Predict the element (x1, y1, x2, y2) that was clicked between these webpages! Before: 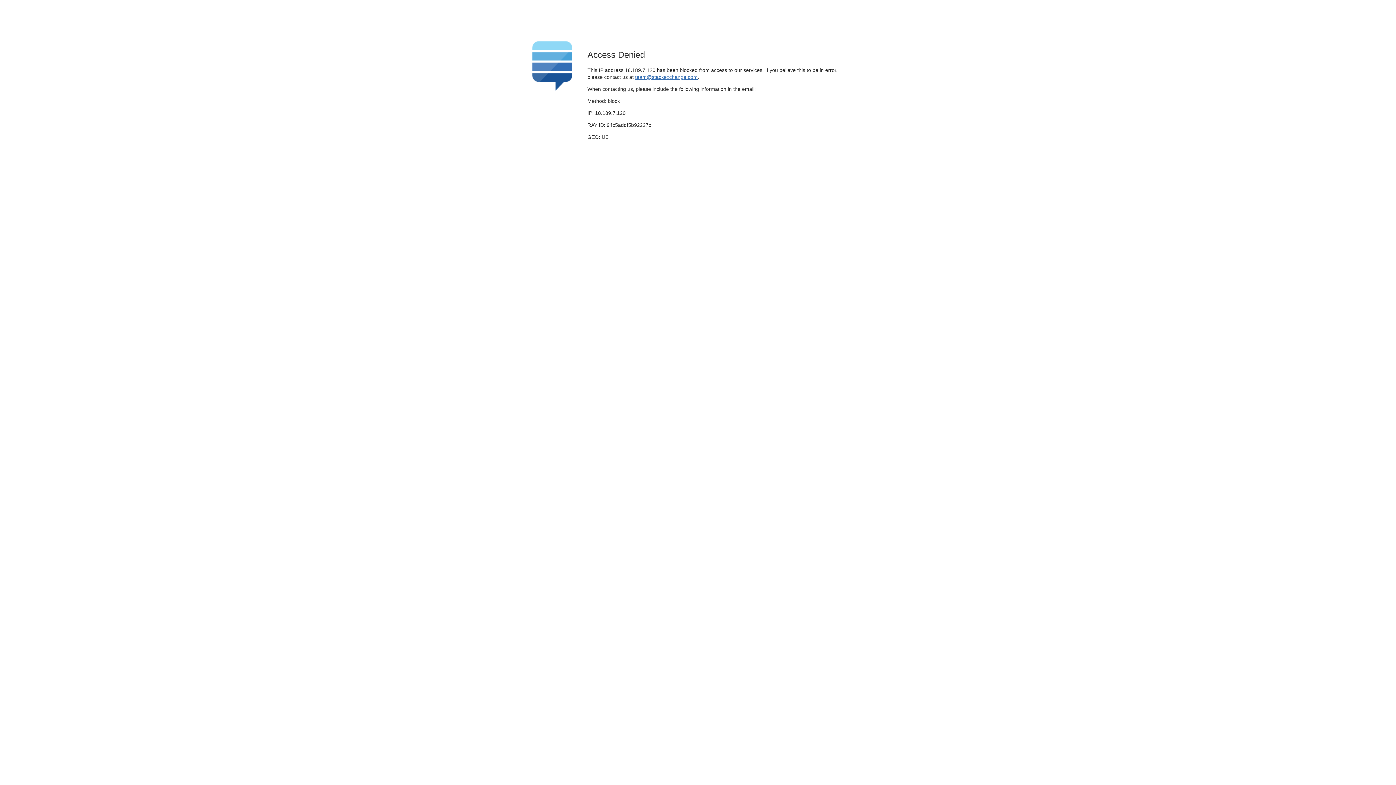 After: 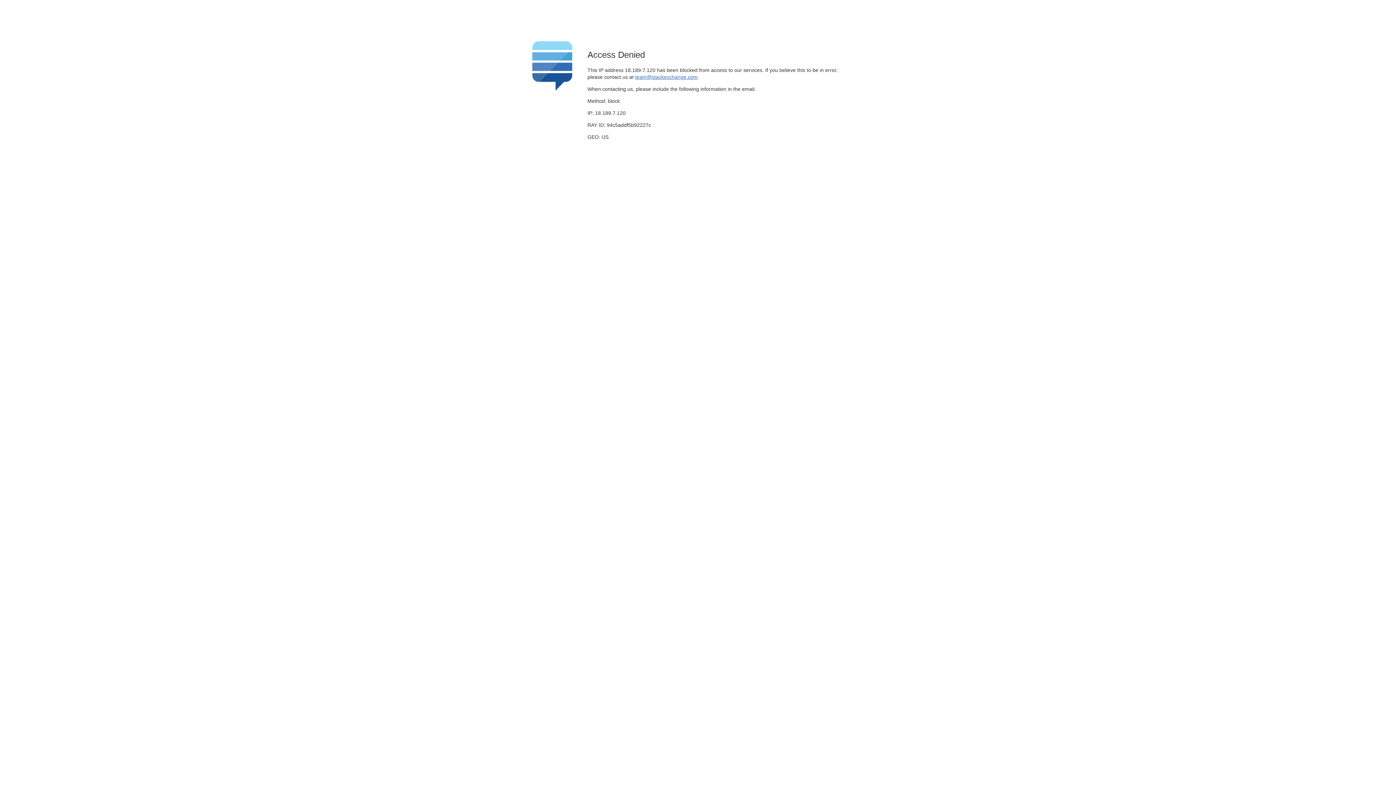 Action: label: team@stackexchange.com bbox: (635, 74, 697, 79)